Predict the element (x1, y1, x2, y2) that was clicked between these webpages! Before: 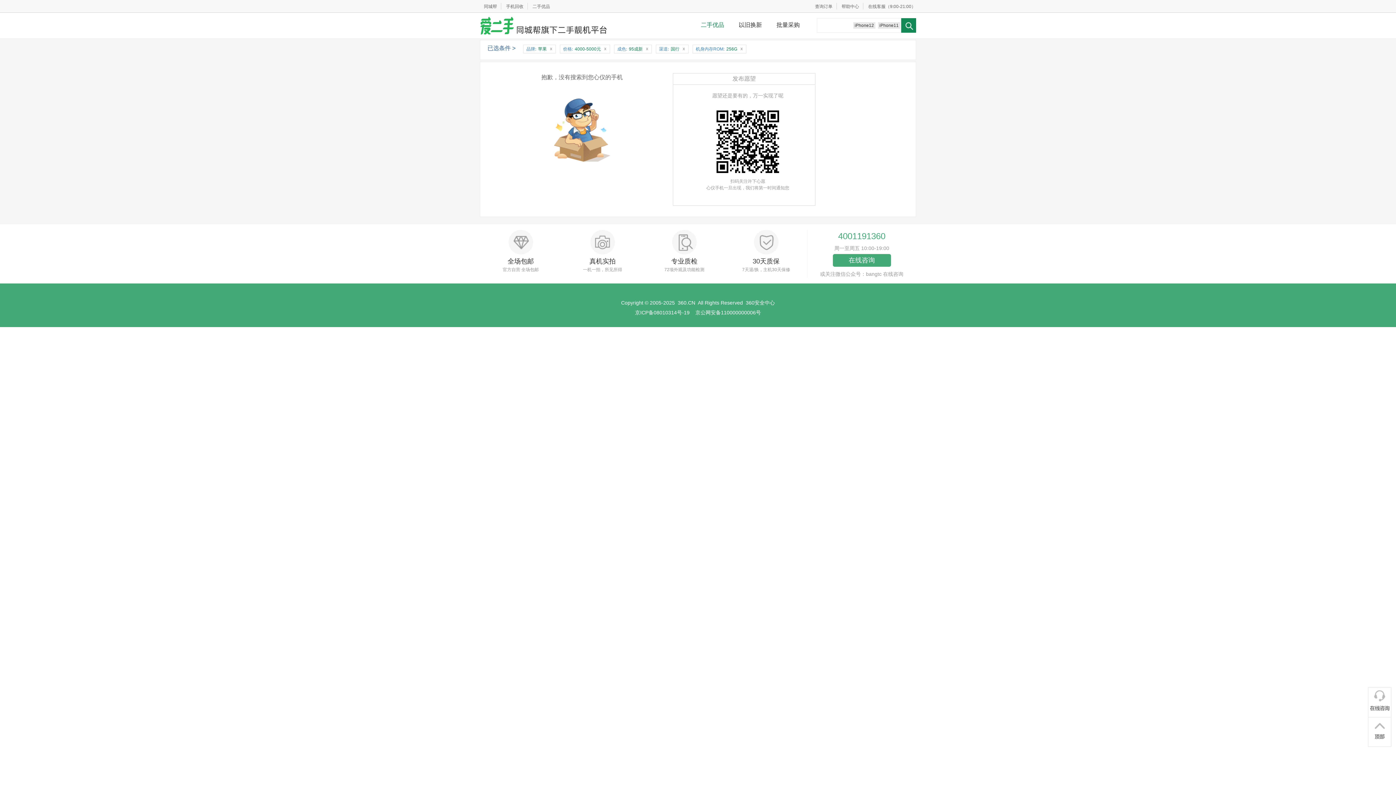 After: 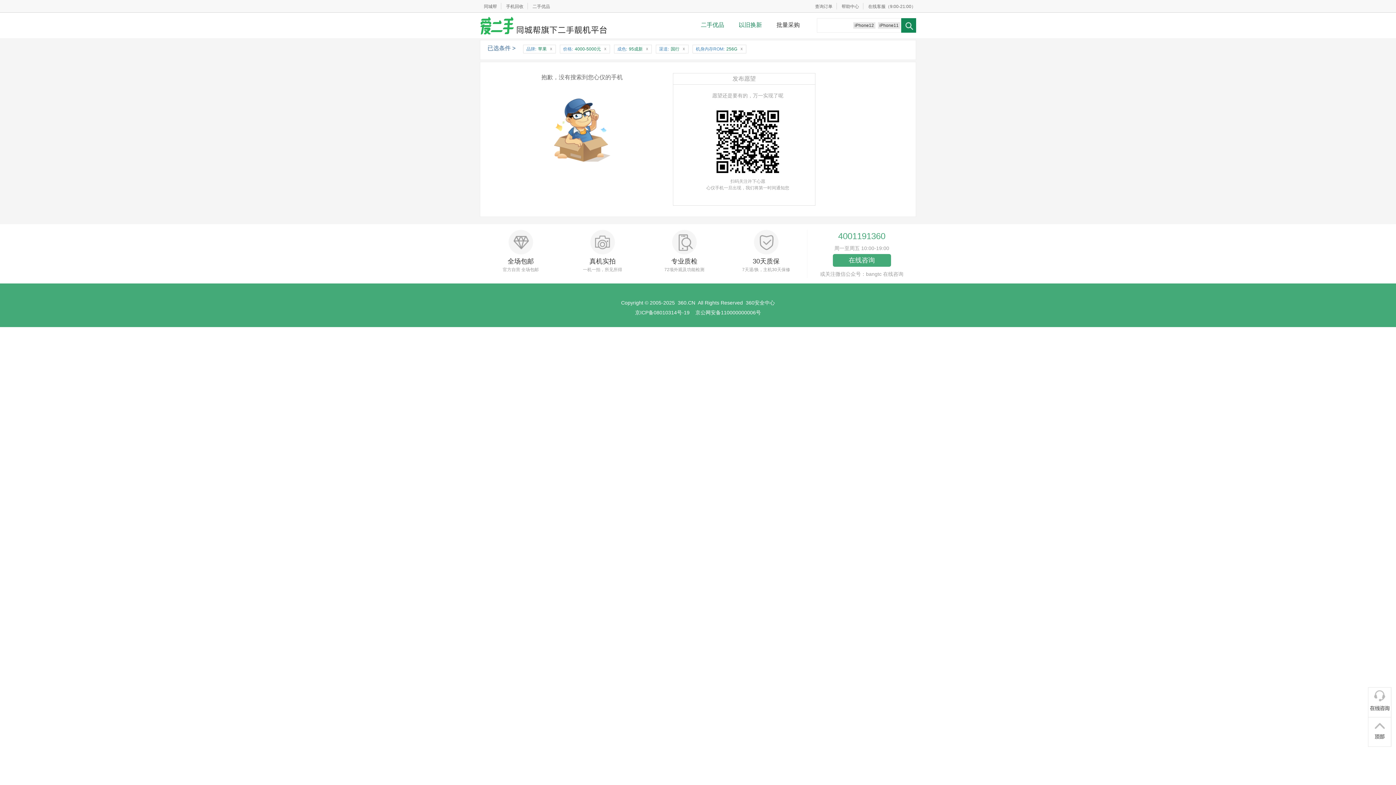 Action: bbox: (731, 21, 769, 28) label: 以旧换新